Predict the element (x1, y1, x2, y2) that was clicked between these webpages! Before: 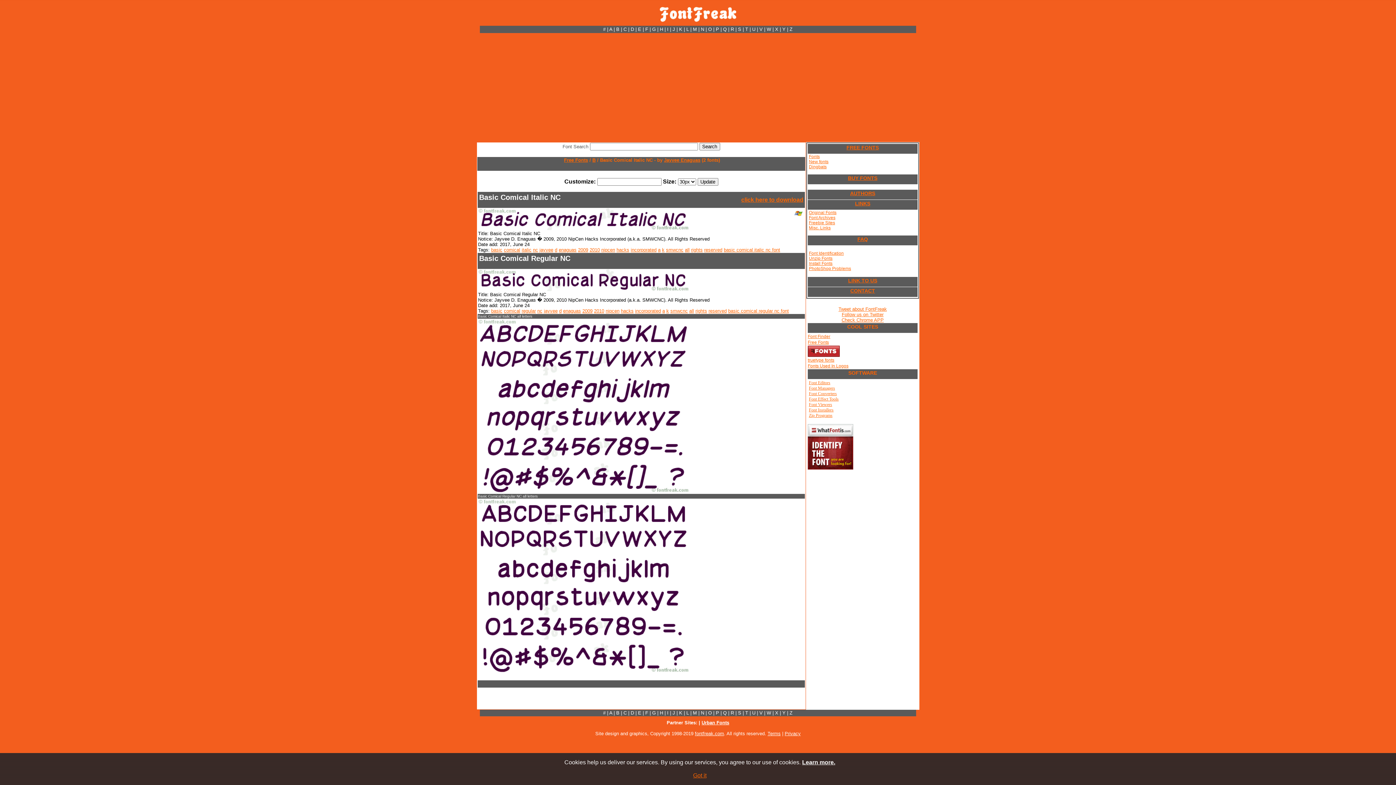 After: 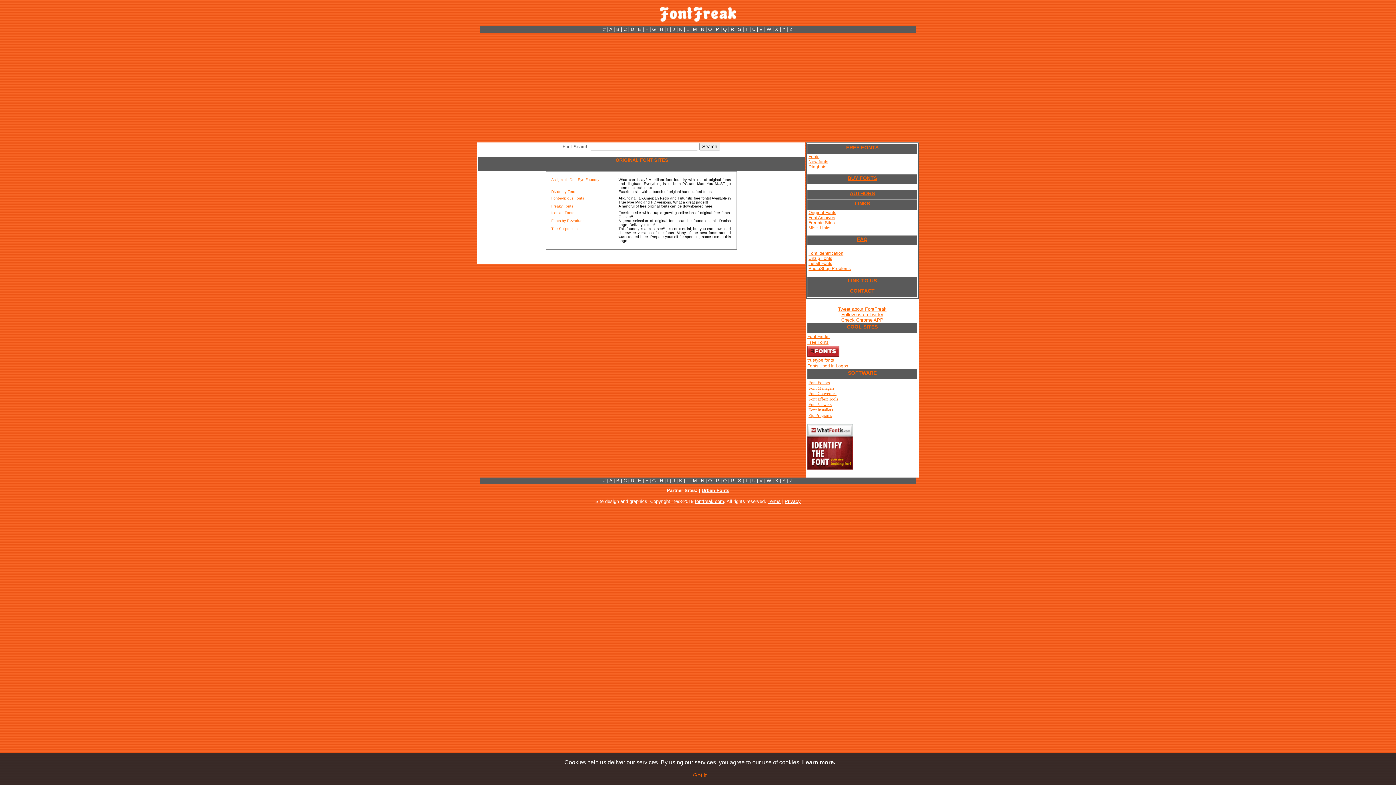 Action: label: Original Fonts bbox: (809, 210, 836, 215)